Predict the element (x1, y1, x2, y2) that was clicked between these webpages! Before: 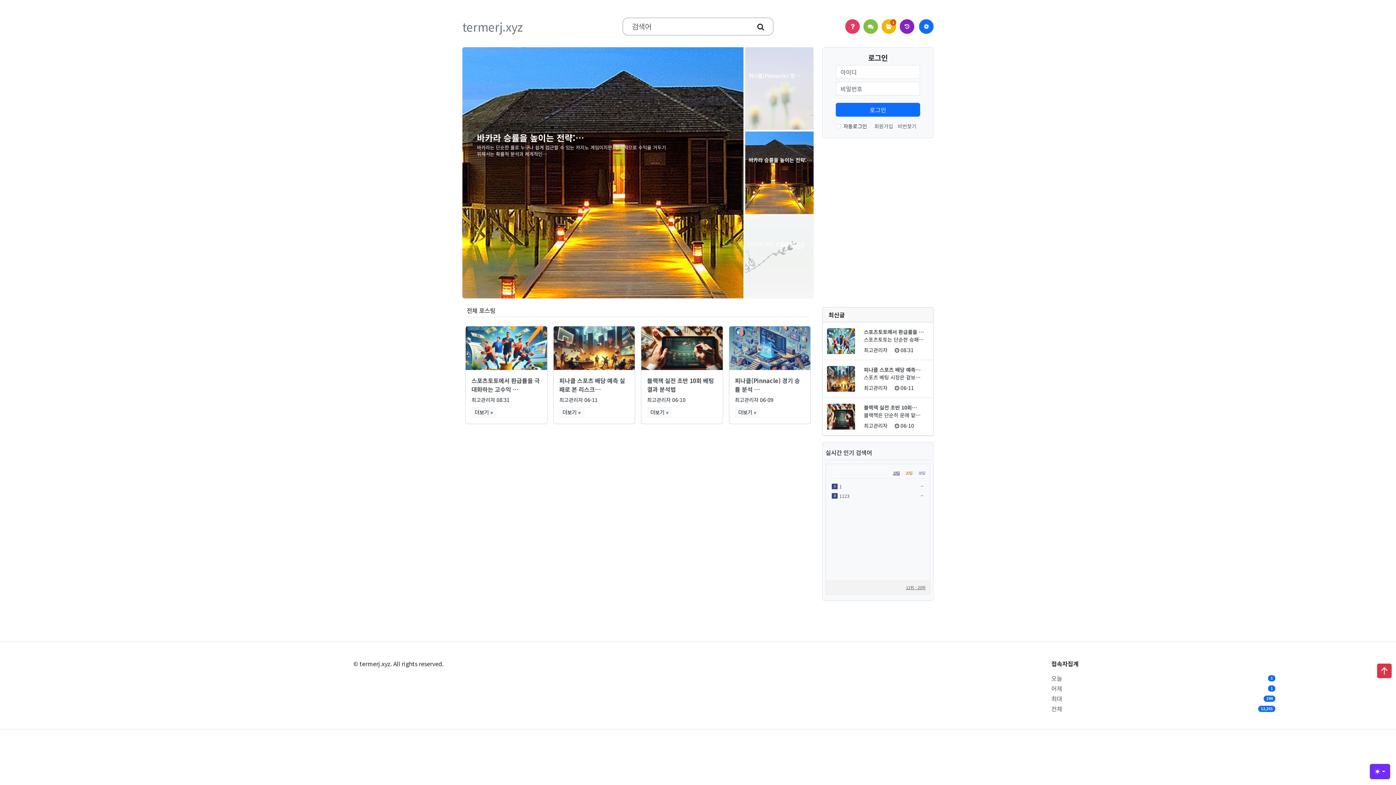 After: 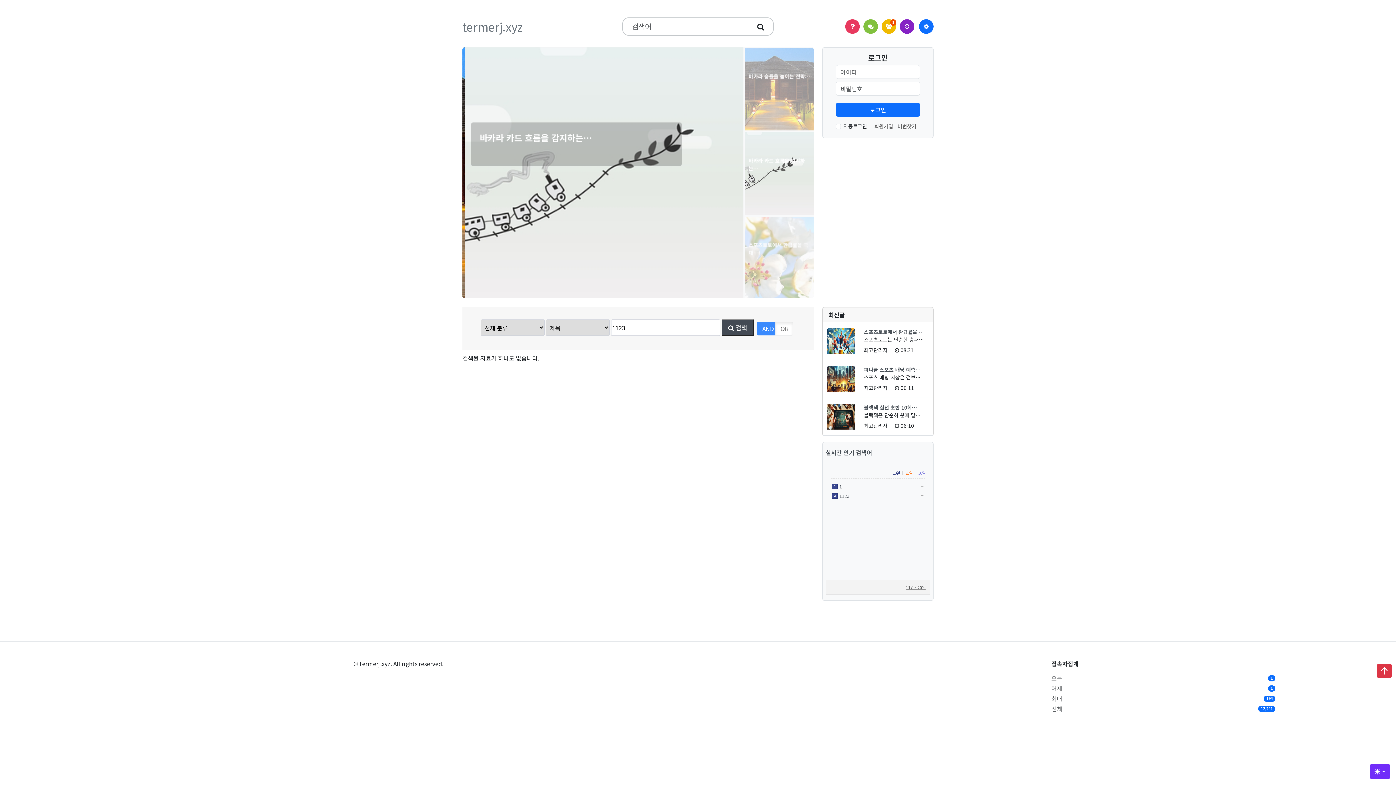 Action: bbox: (832, 493, 924, 498) label: 2 1123